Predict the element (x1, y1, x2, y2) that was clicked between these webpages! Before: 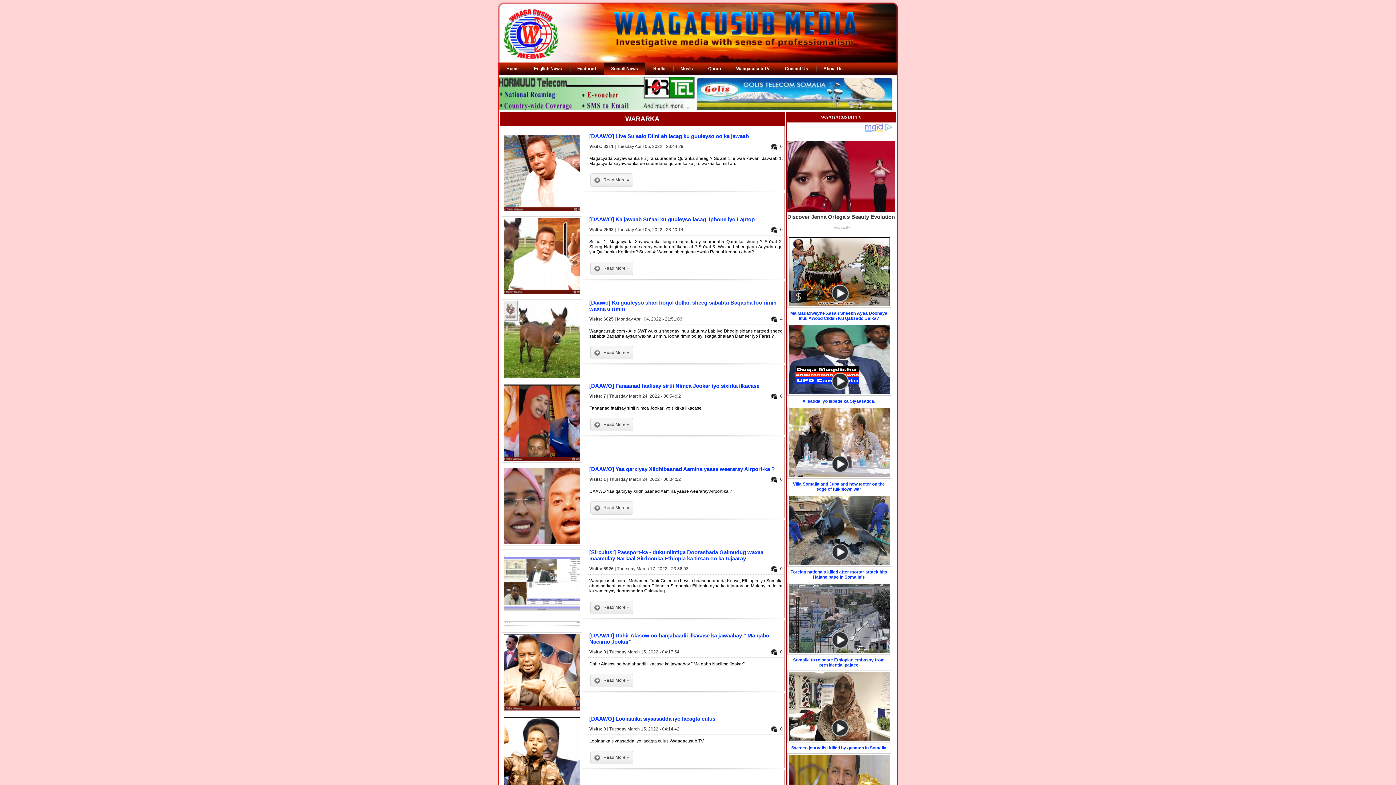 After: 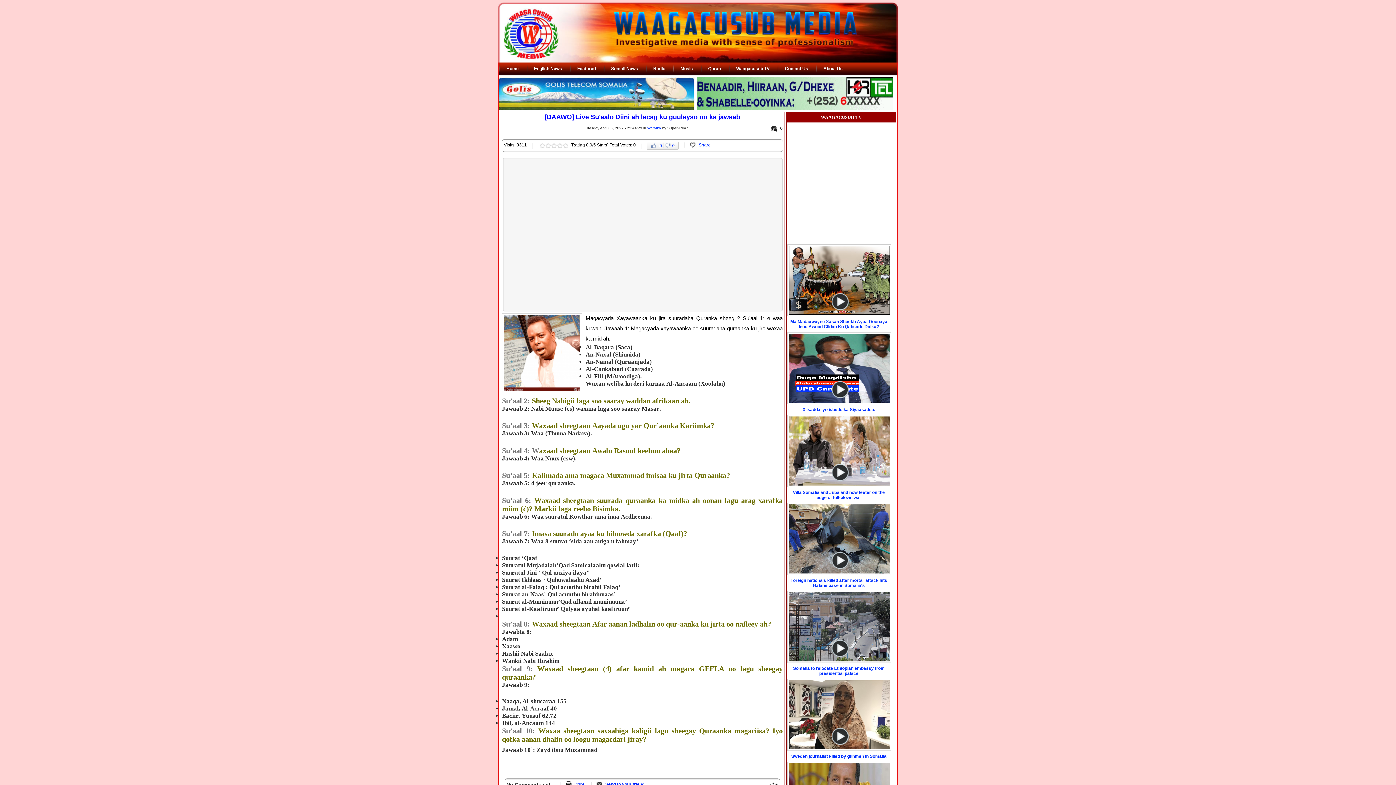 Action: bbox: (589, 133, 749, 139) label: [DAAWO] Live Su'aalo Diini ah lacag ku guuleyso oo ka jawaab